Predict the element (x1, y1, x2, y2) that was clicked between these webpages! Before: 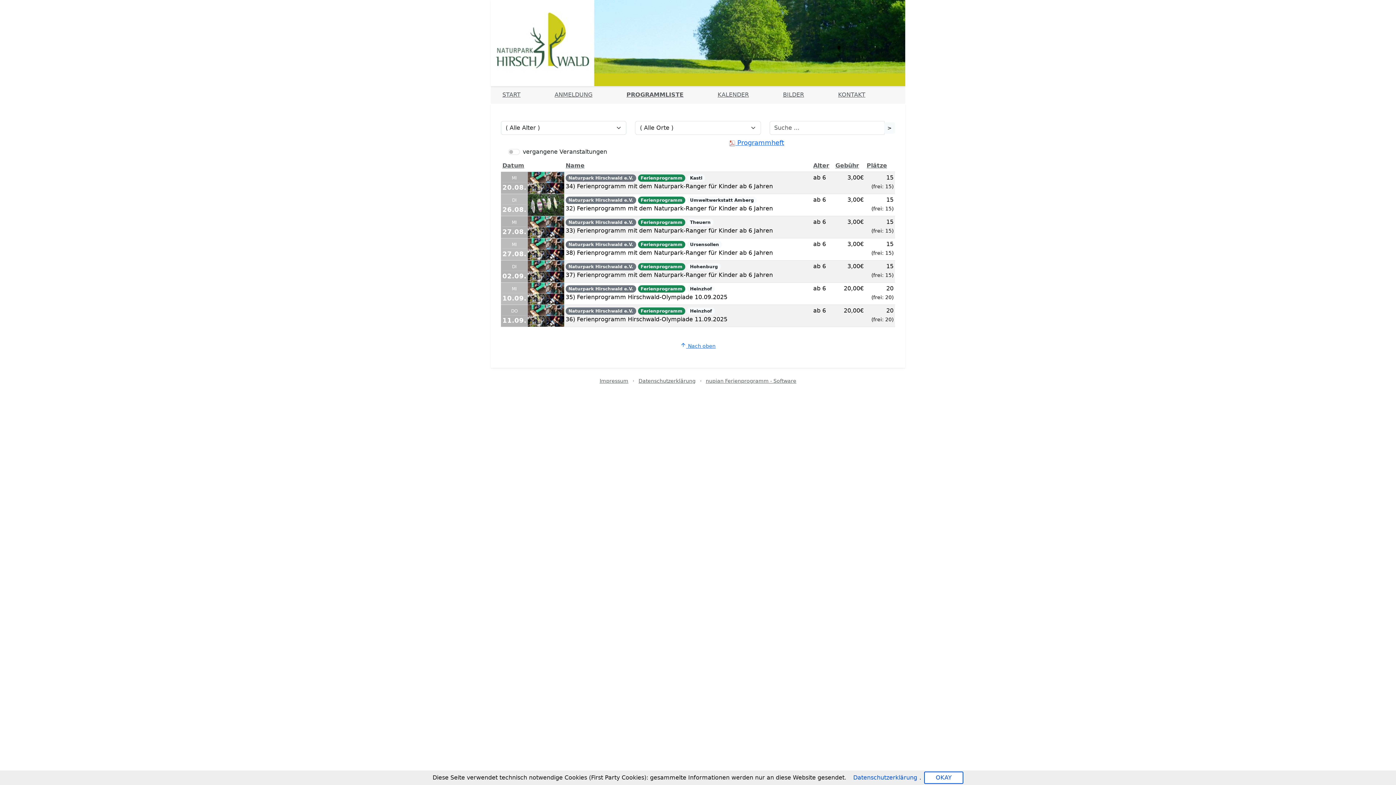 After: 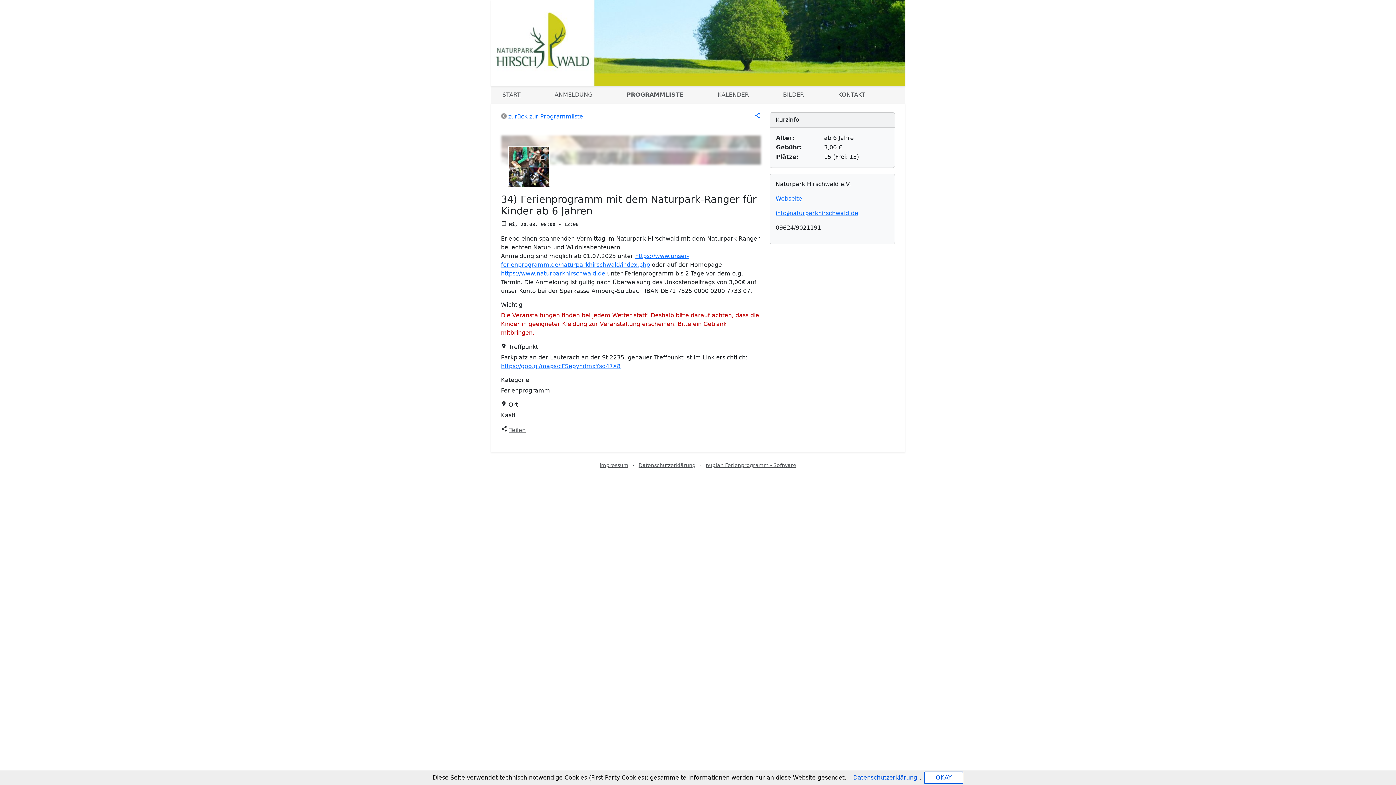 Action: bbox: (577, 182, 773, 189) label: Ferienprogramm mit dem Naturpark-Ranger für Kinder ab 6 Jahren